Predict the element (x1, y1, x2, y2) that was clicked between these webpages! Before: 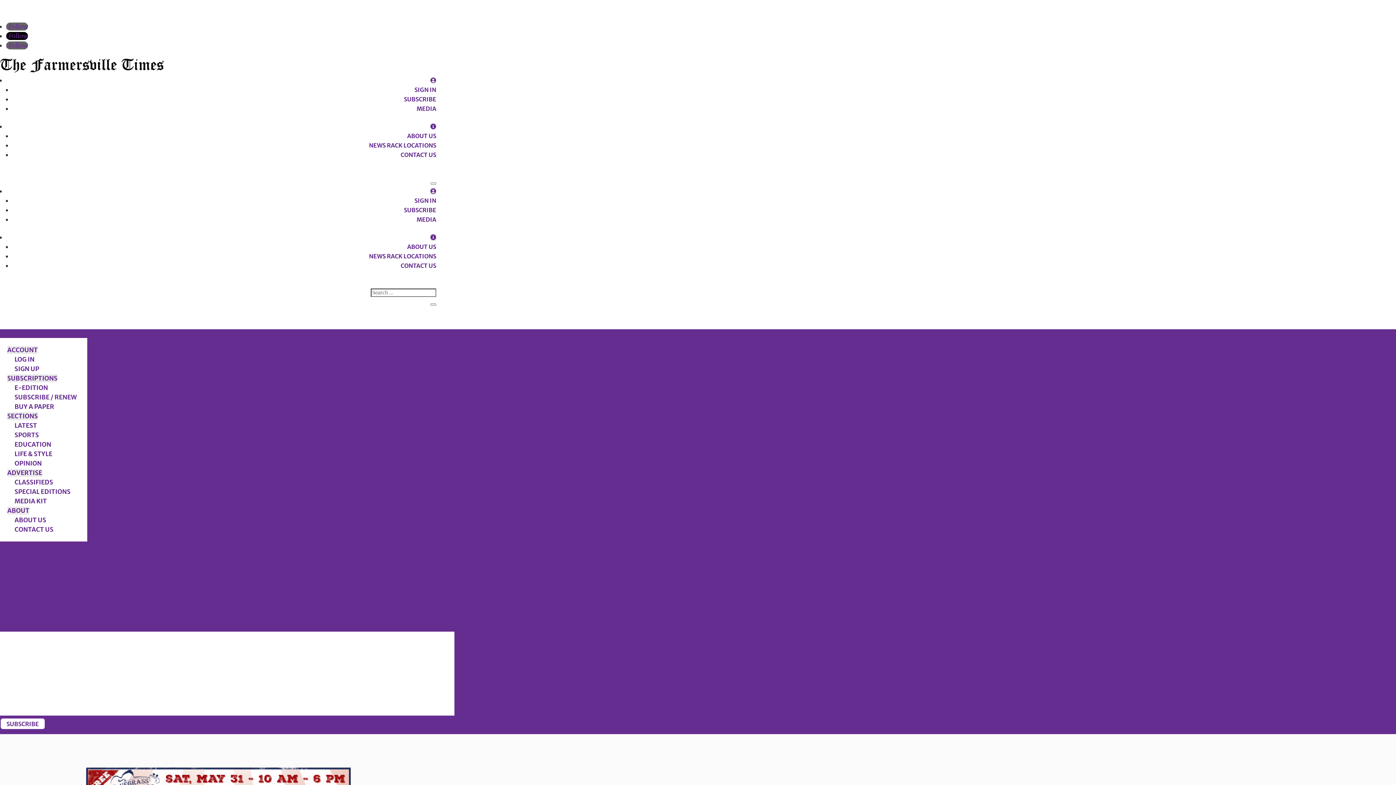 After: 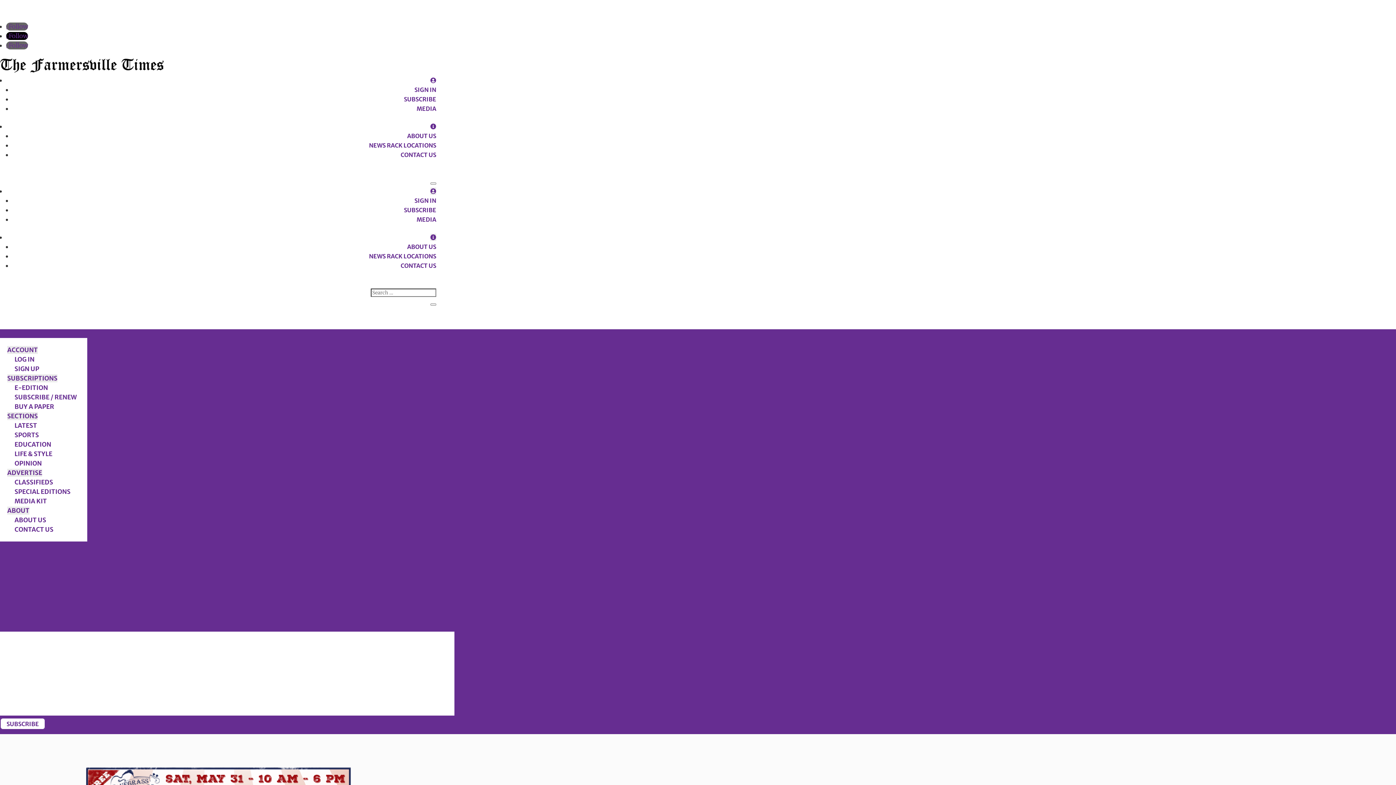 Action: label: Follow bbox: (6, 32, 28, 40)